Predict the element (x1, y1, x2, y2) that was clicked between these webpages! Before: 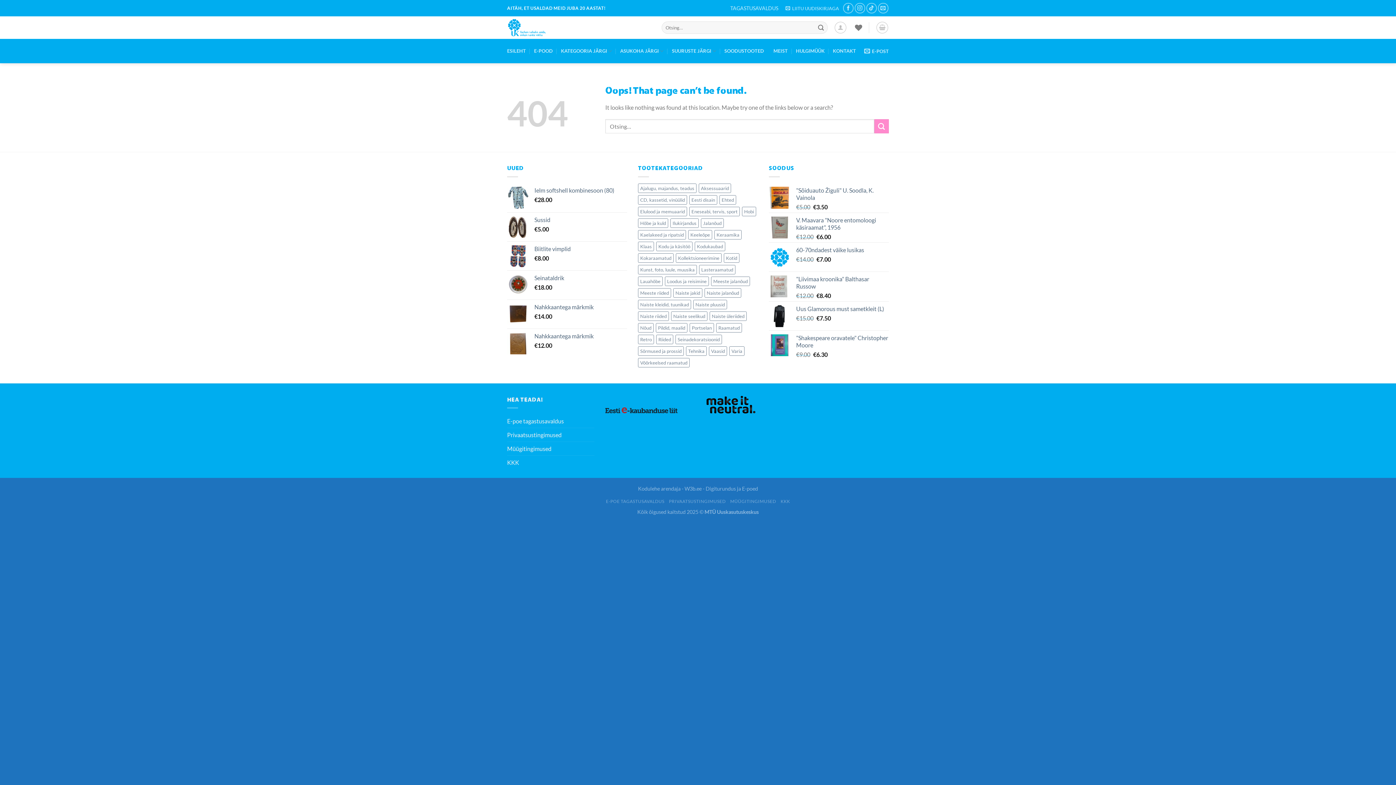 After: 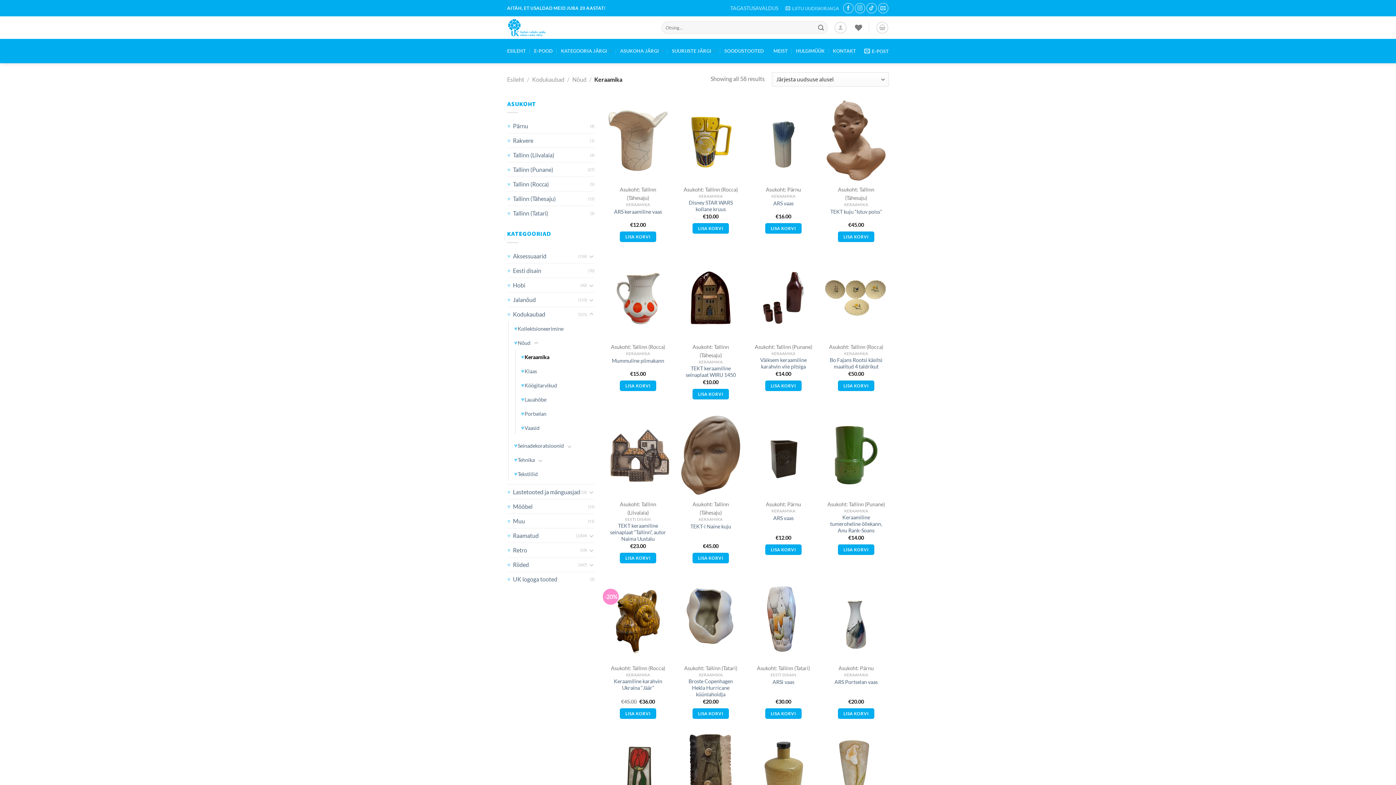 Action: label: Keraamika (58 elementi) bbox: (714, 230, 741, 239)